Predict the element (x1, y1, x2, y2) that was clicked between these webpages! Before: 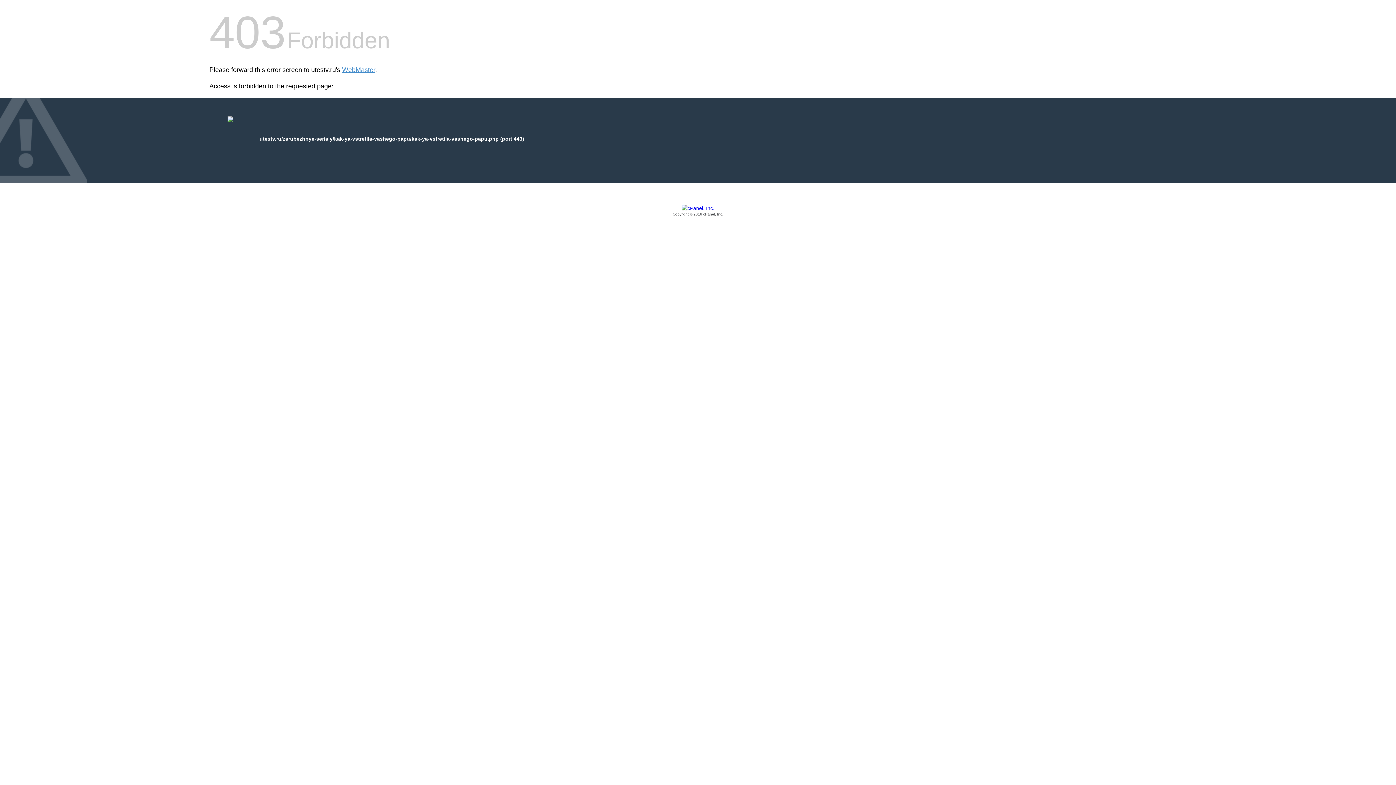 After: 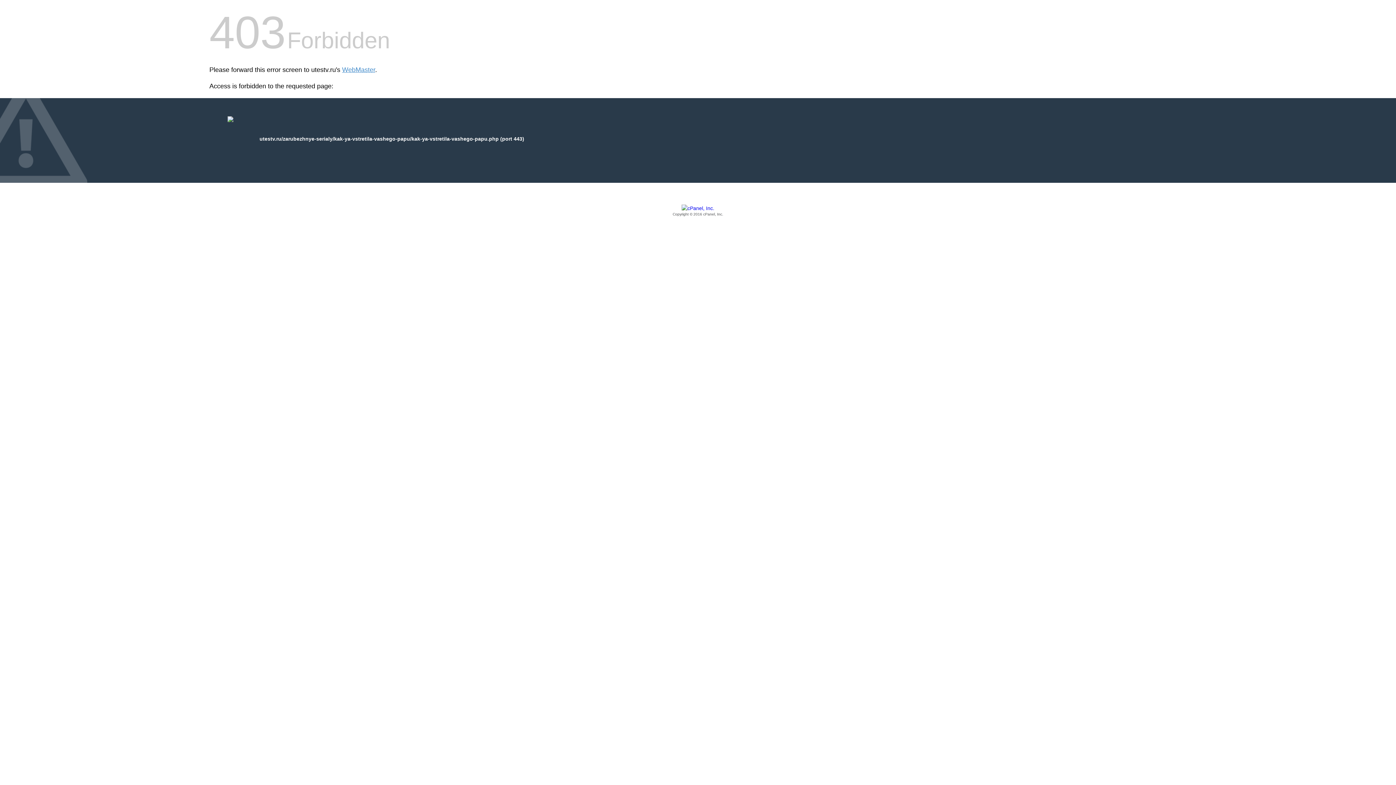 Action: label: Copyright © 2016 cPanel, Inc. bbox: (209, 205, 1186, 217)